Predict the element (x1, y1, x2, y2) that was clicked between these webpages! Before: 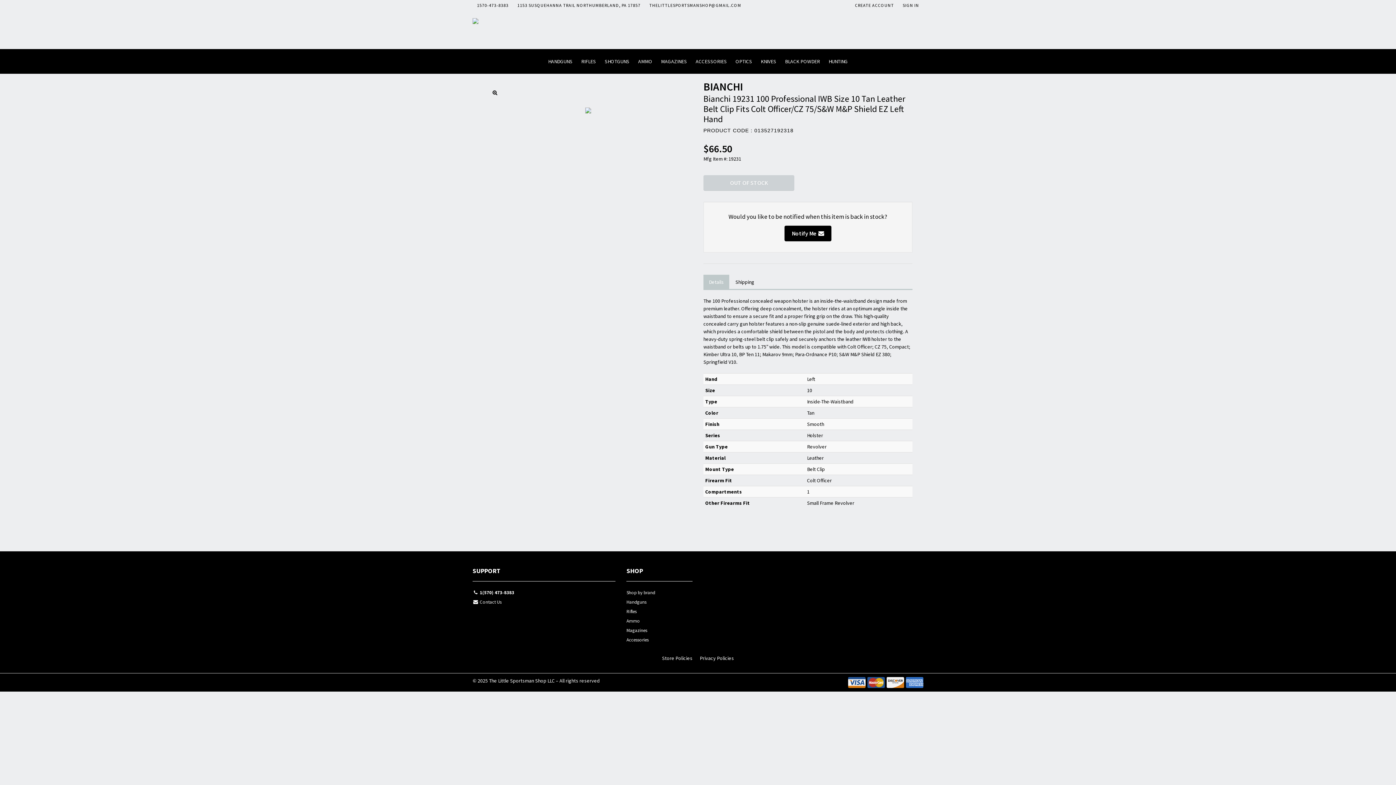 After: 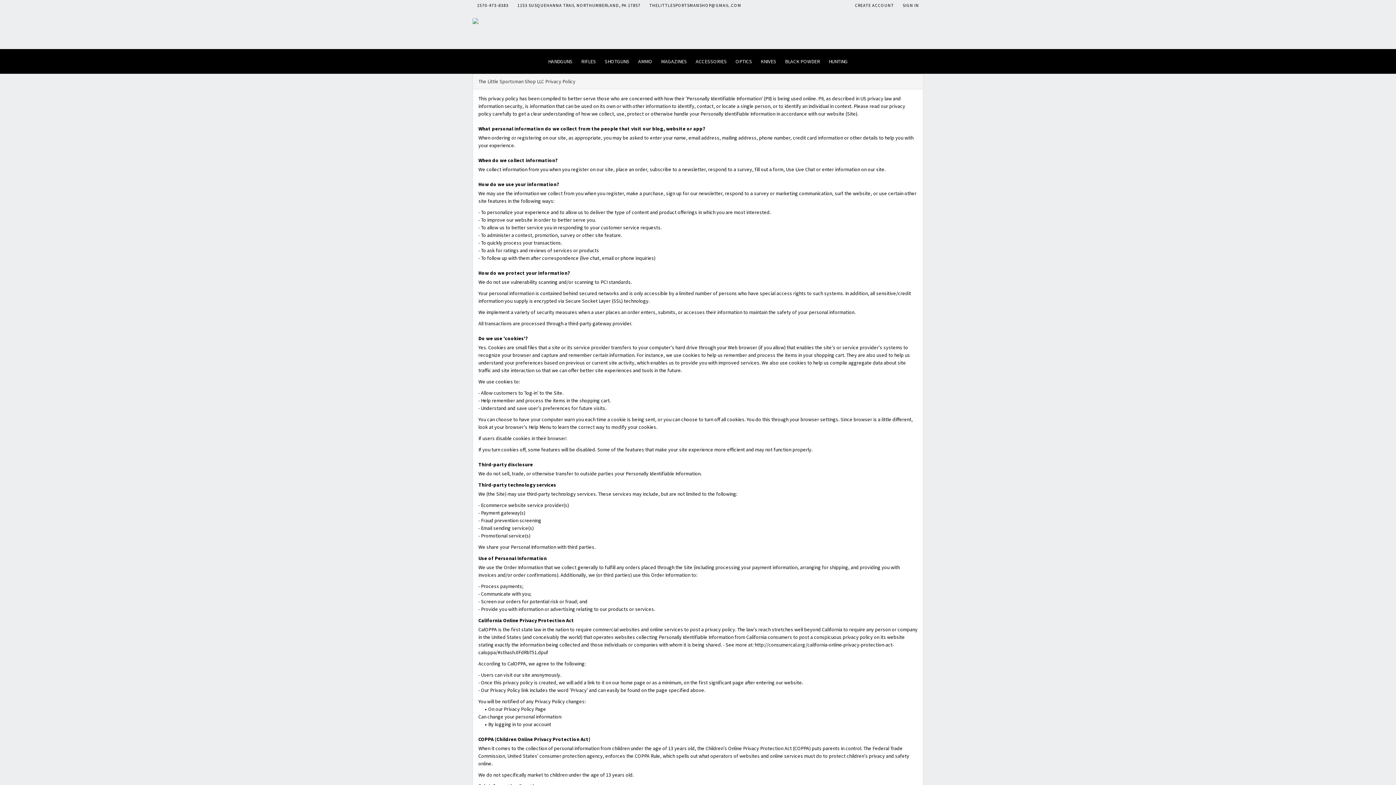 Action: label: Privacy Policies bbox: (700, 655, 734, 661)